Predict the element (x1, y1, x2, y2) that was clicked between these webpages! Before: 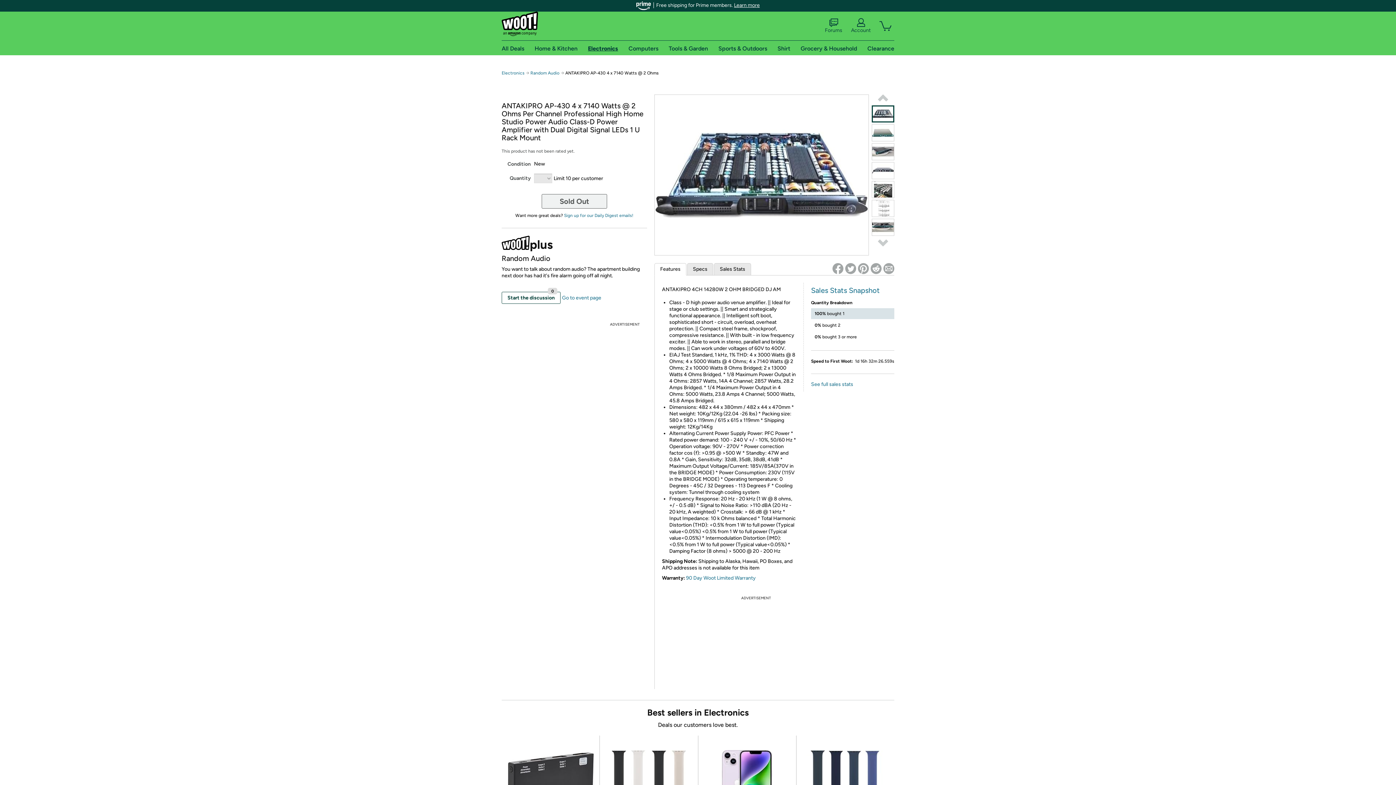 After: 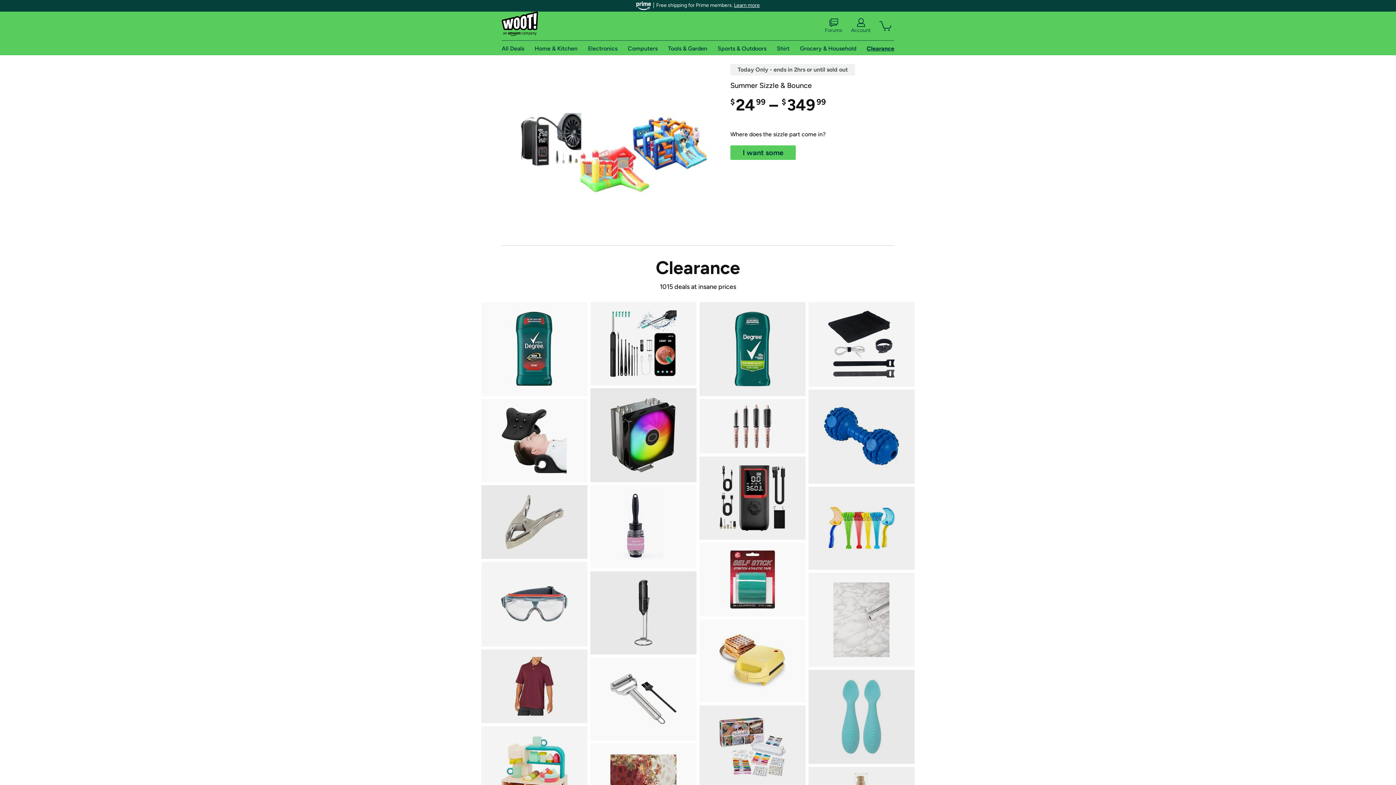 Action: label: Clearance bbox: (867, 44, 894, 51)